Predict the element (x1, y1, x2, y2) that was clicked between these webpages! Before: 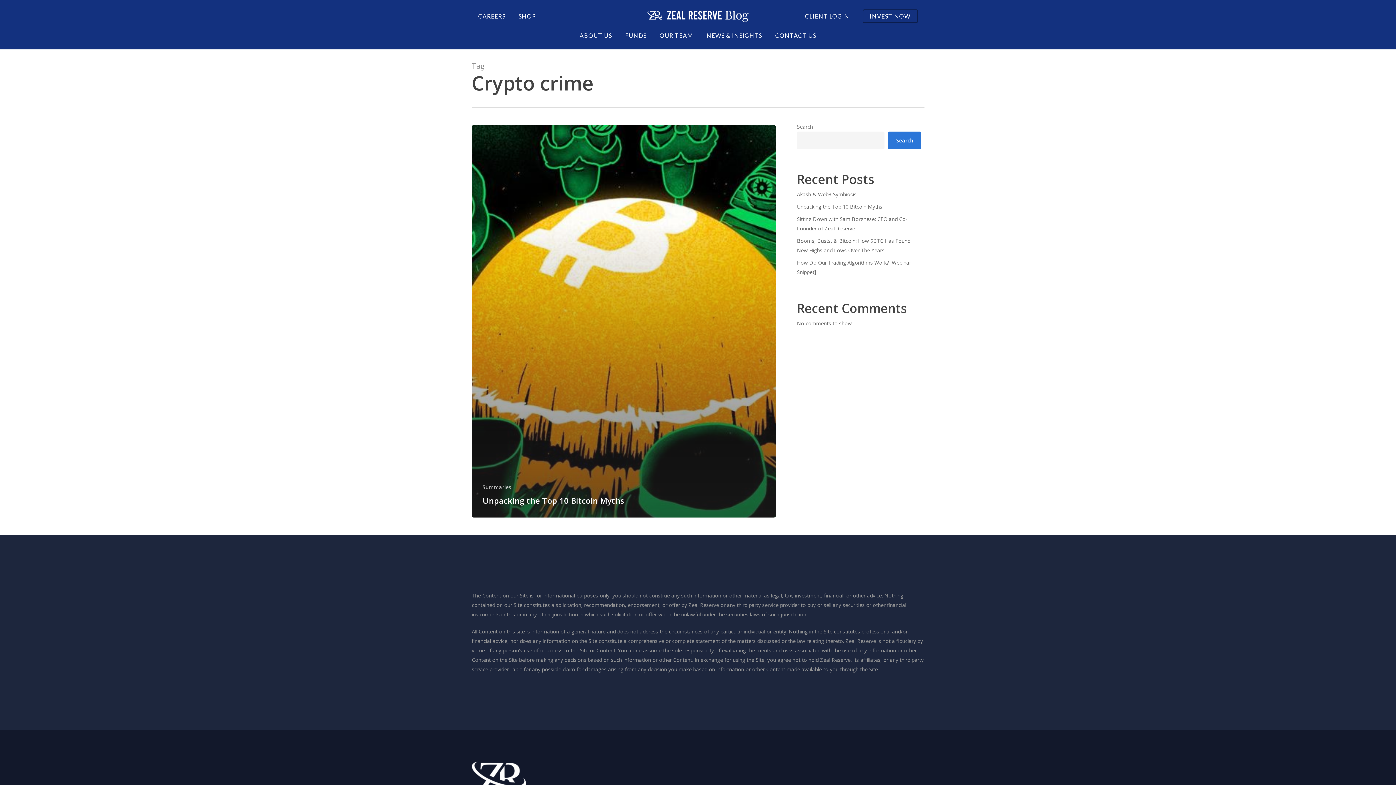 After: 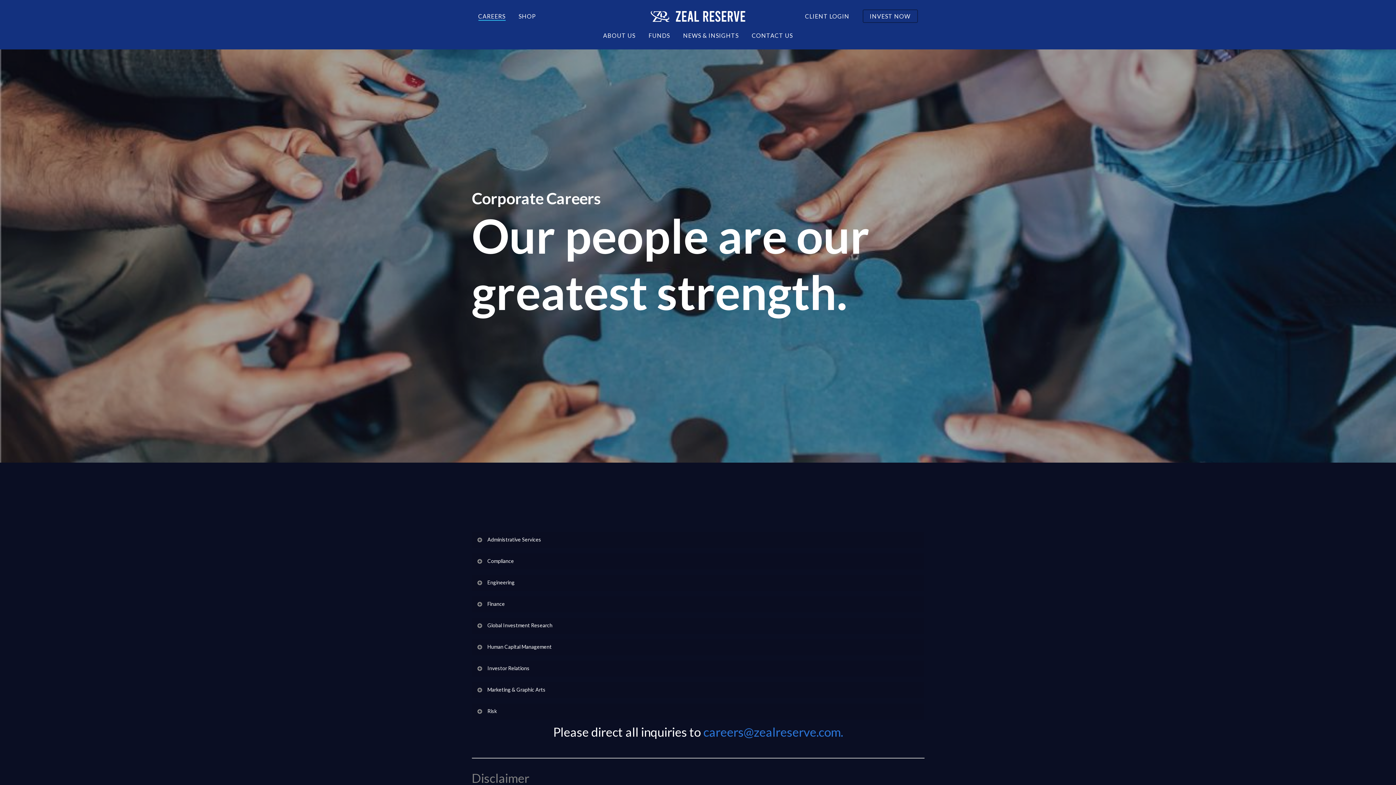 Action: label: CAREERS bbox: (478, 13, 505, 19)